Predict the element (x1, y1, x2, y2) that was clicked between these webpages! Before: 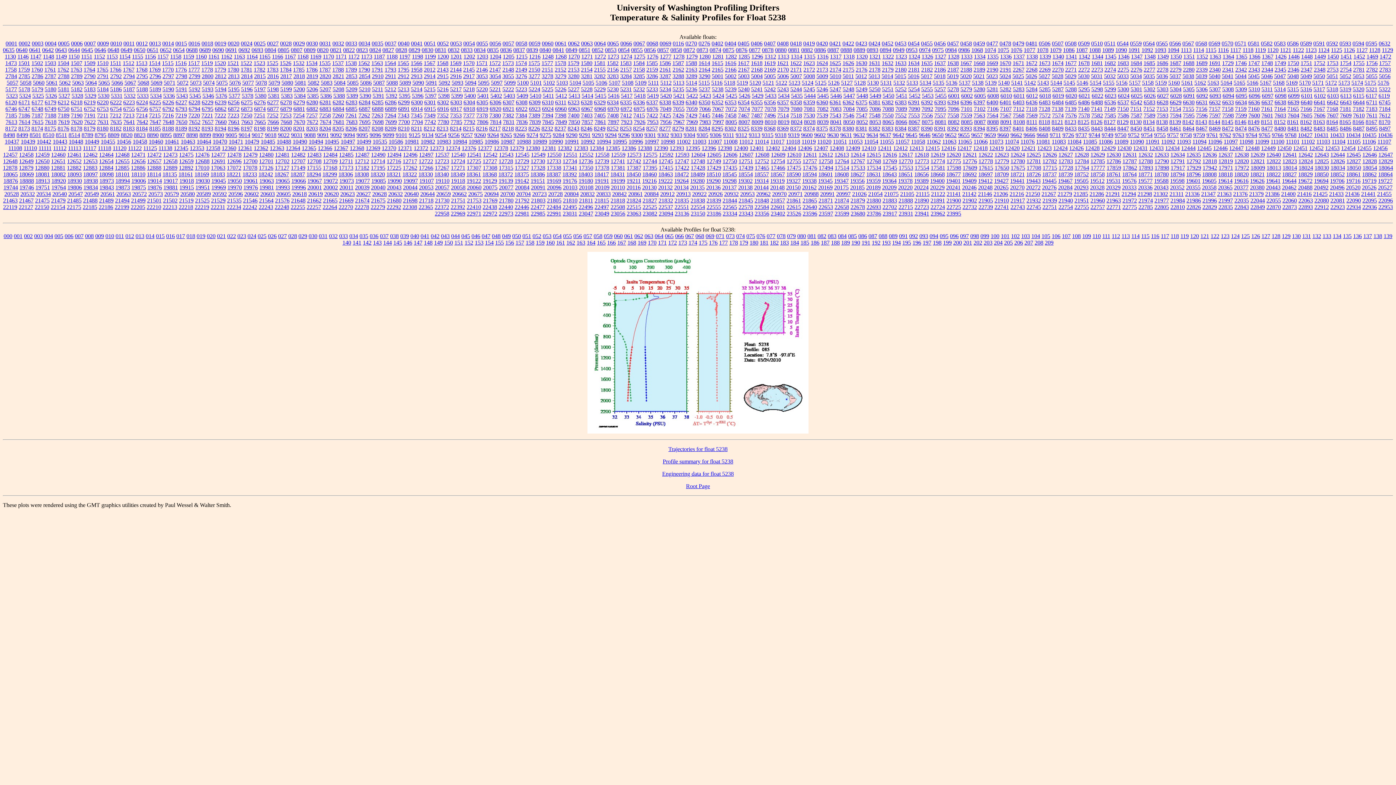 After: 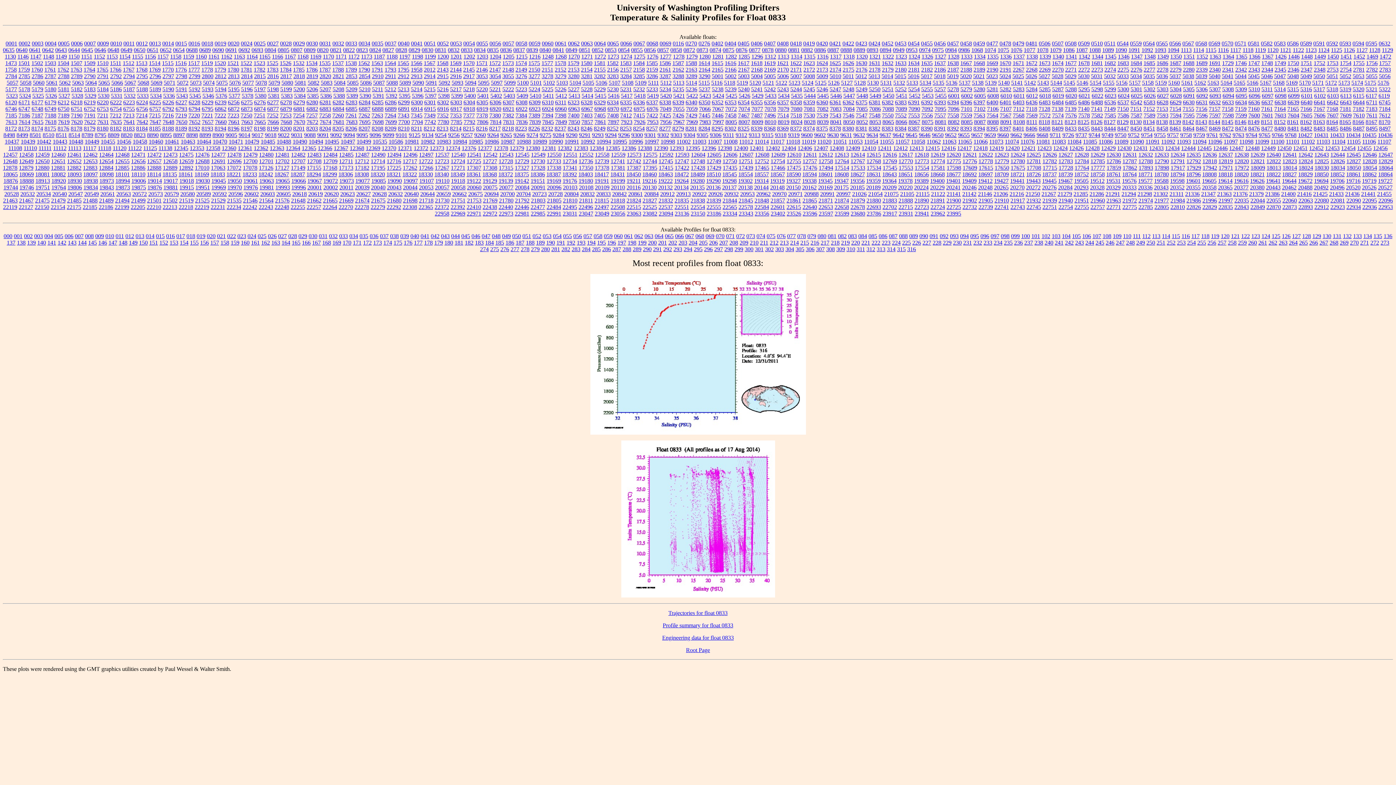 Action: bbox: (461, 46, 472, 53) label: 0833